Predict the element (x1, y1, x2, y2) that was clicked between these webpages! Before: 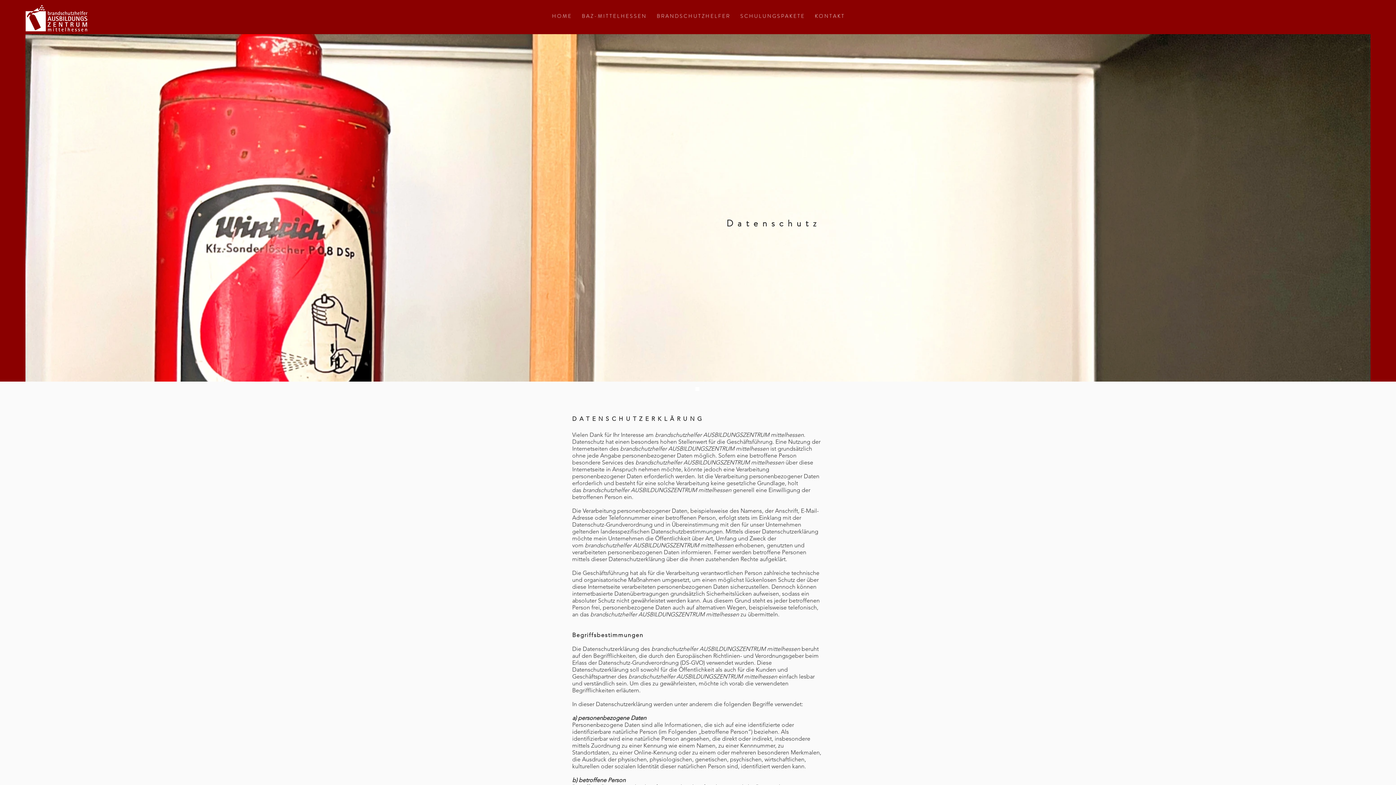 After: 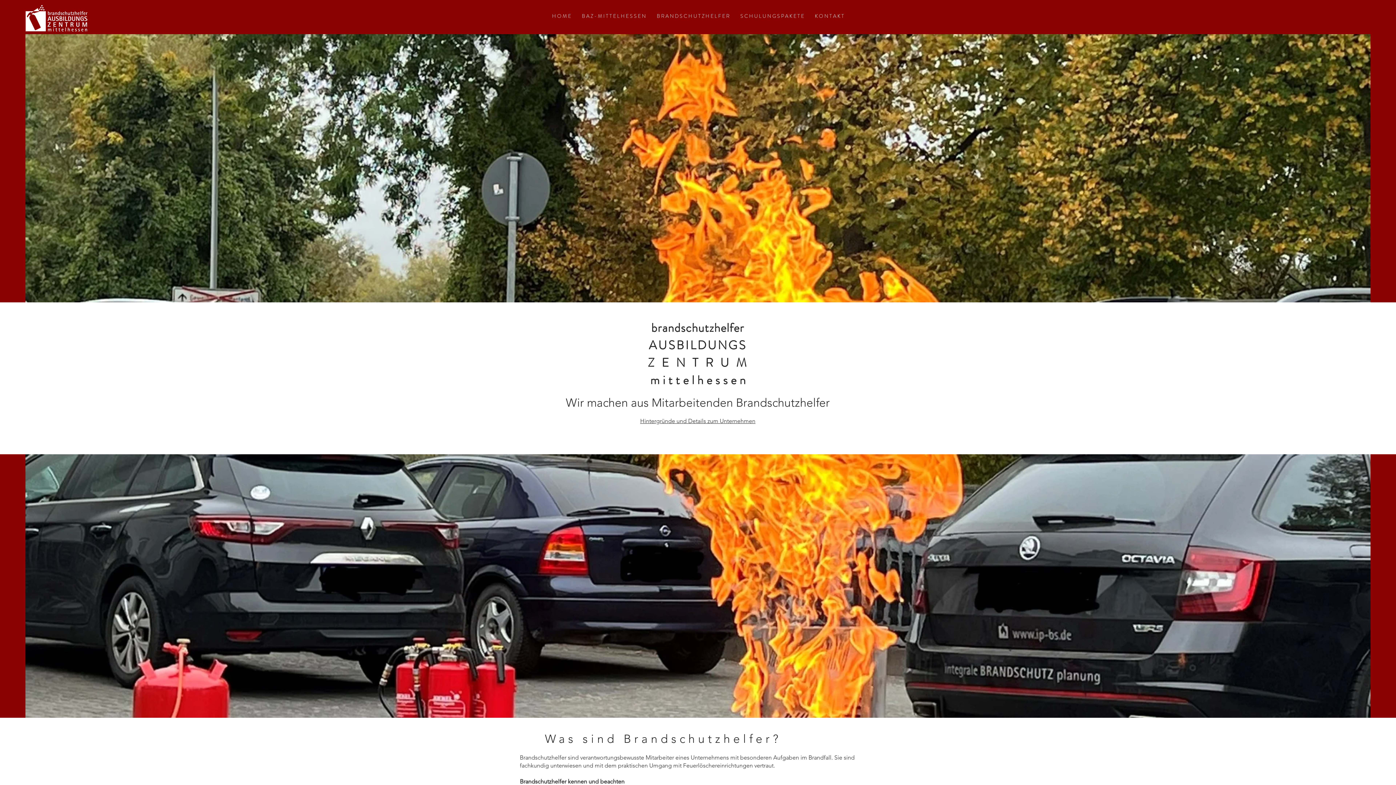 Action: bbox: (23, 3, 89, 33)